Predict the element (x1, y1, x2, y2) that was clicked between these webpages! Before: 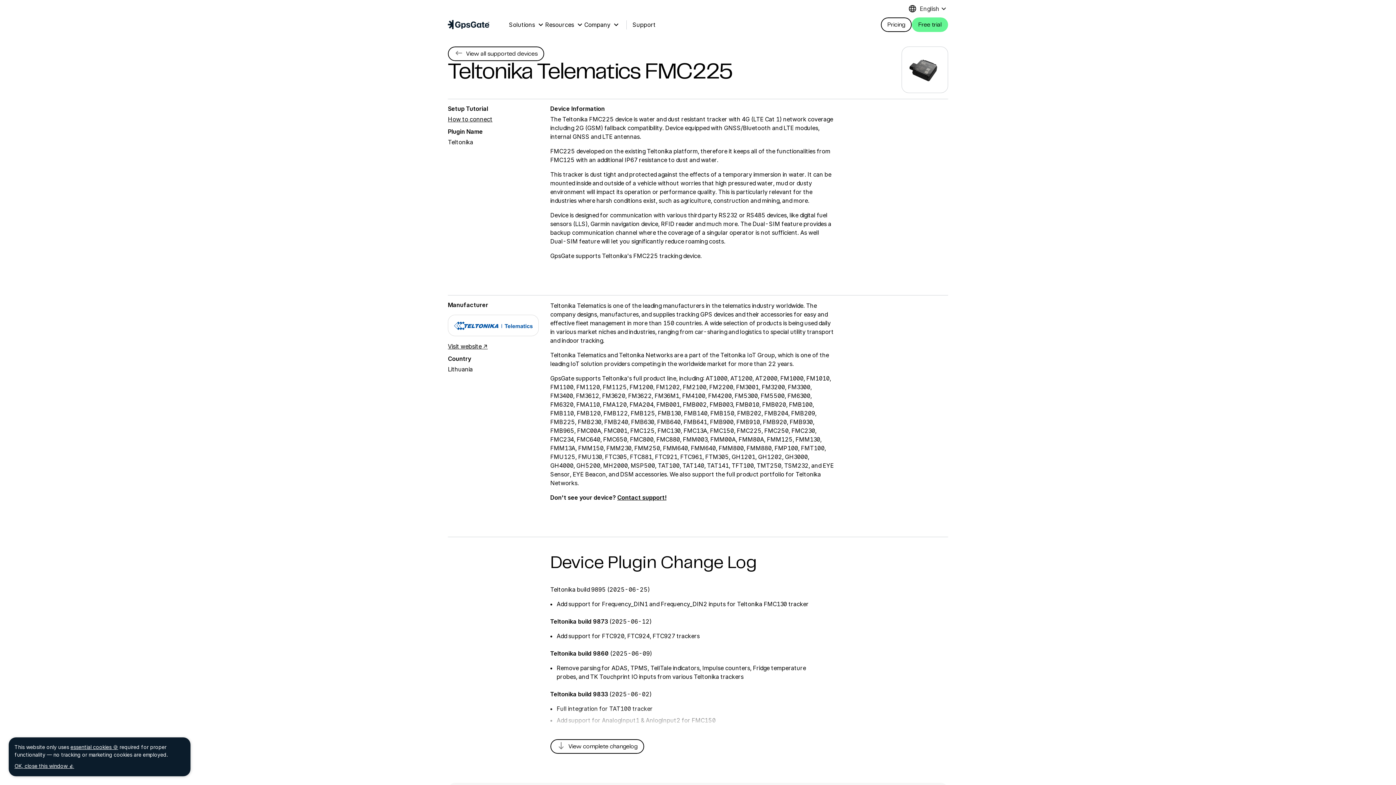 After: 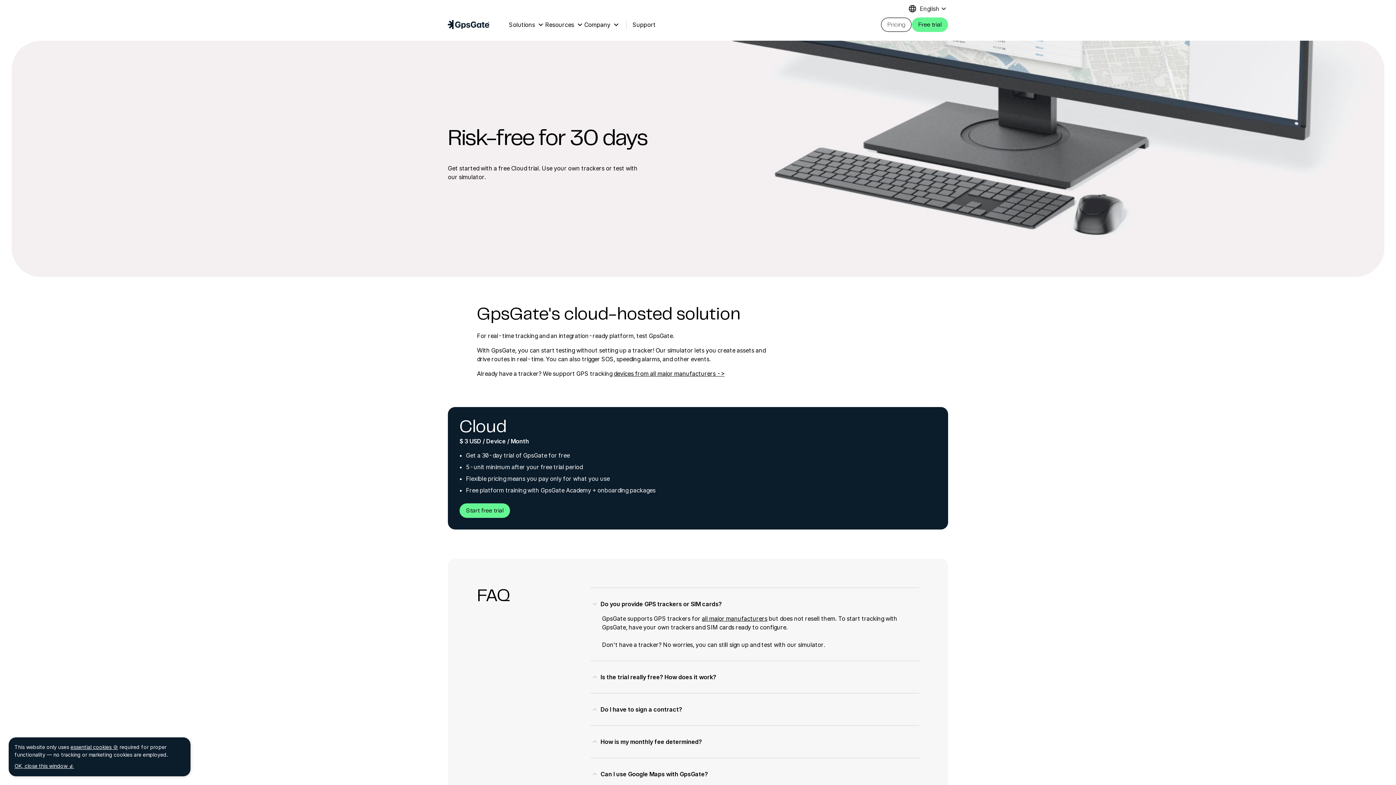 Action: label: Pricing bbox: (881, 17, 912, 32)